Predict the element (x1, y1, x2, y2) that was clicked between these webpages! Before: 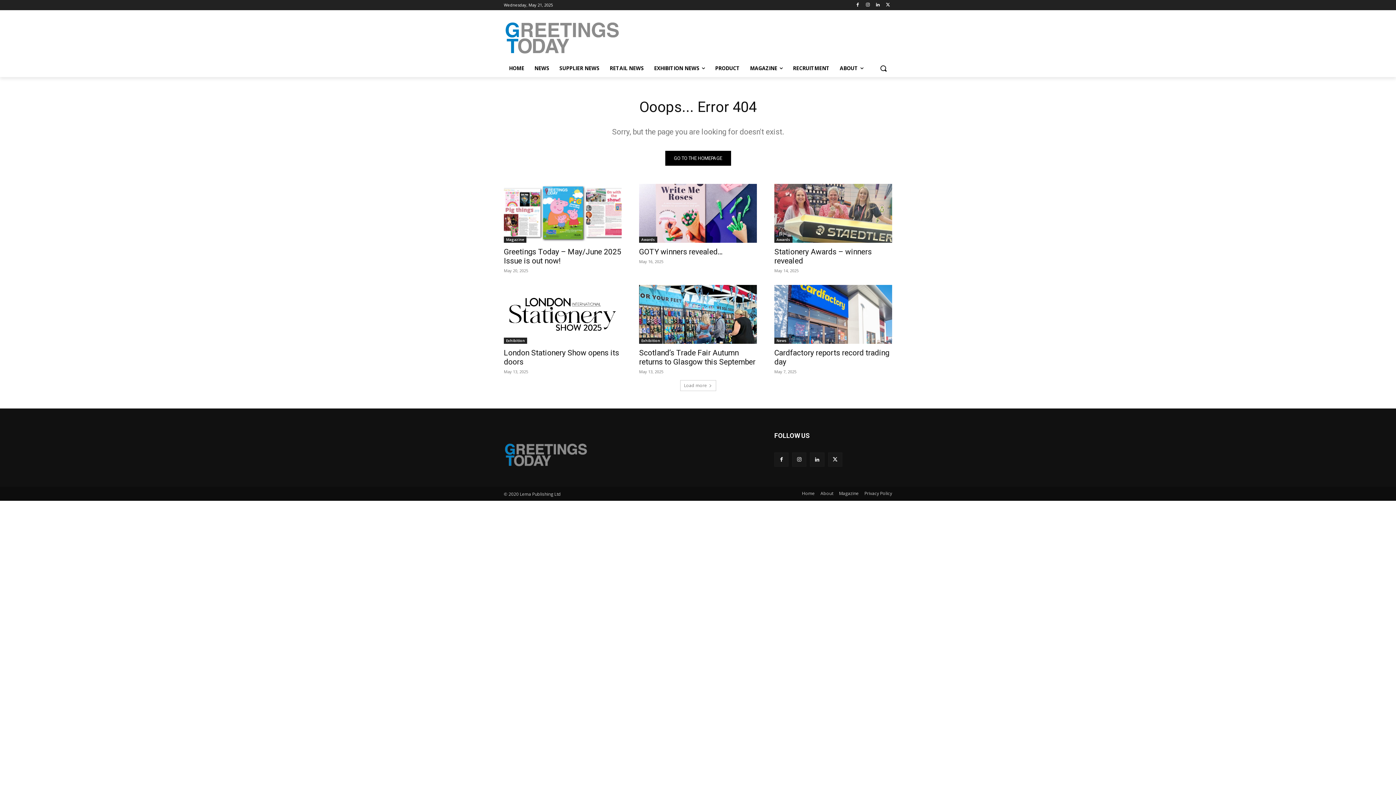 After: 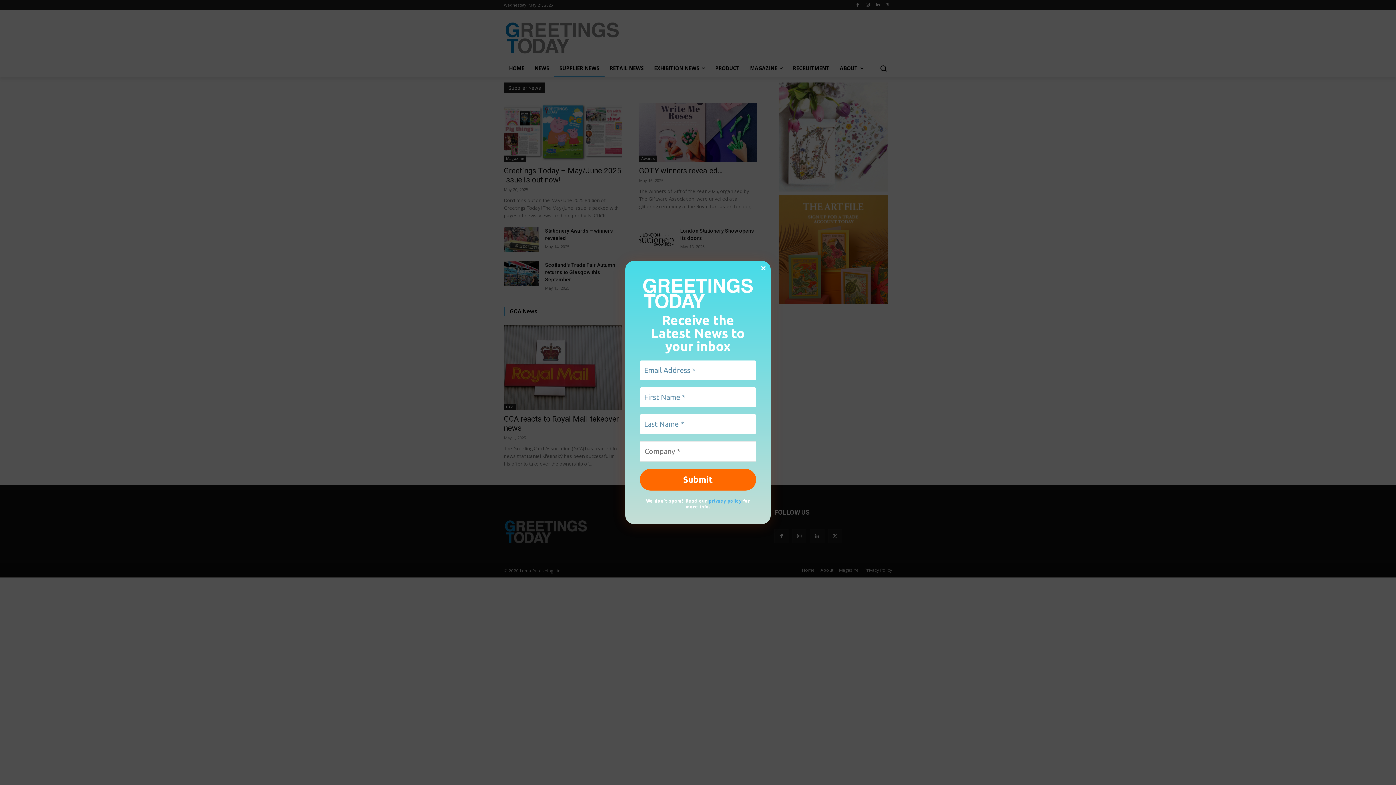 Action: bbox: (554, 59, 604, 77) label: SUPPLIER NEWS